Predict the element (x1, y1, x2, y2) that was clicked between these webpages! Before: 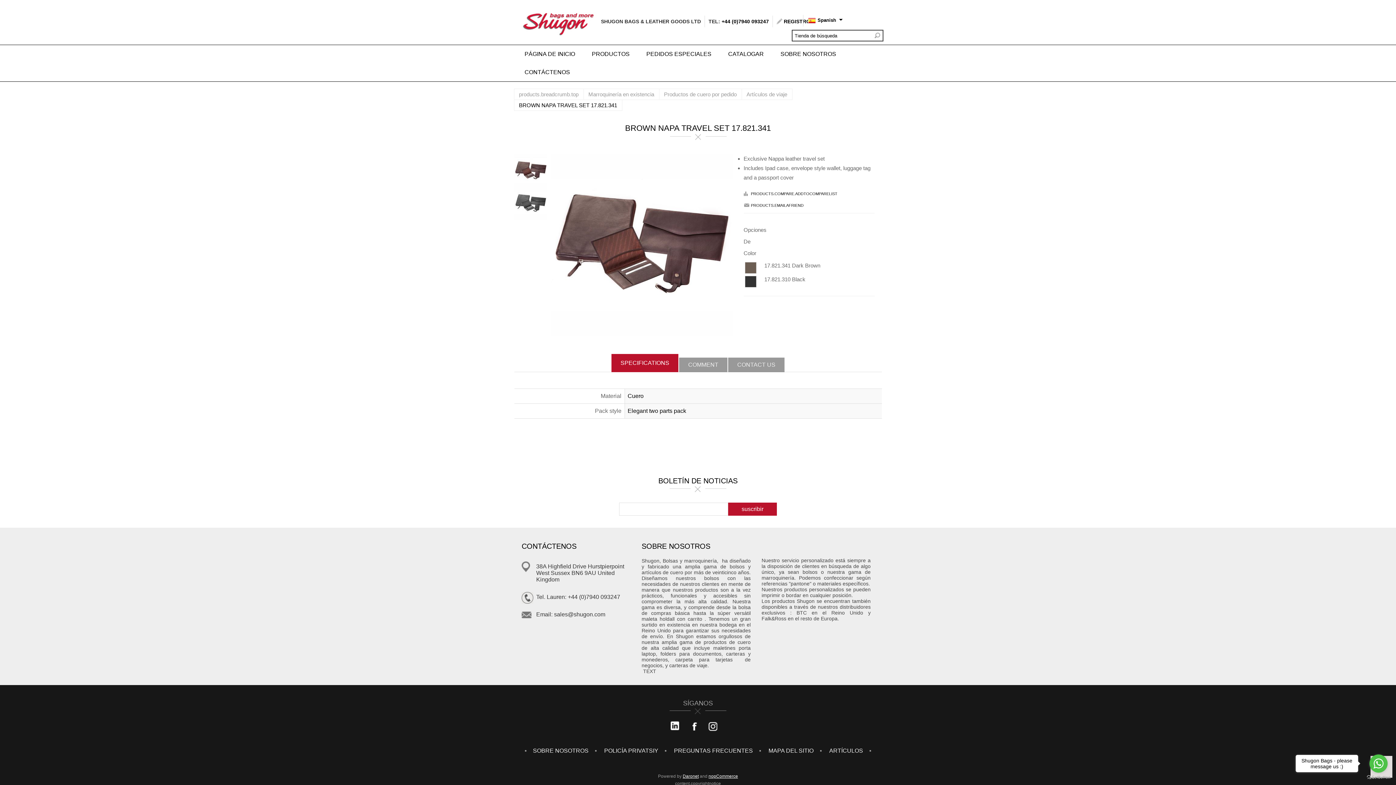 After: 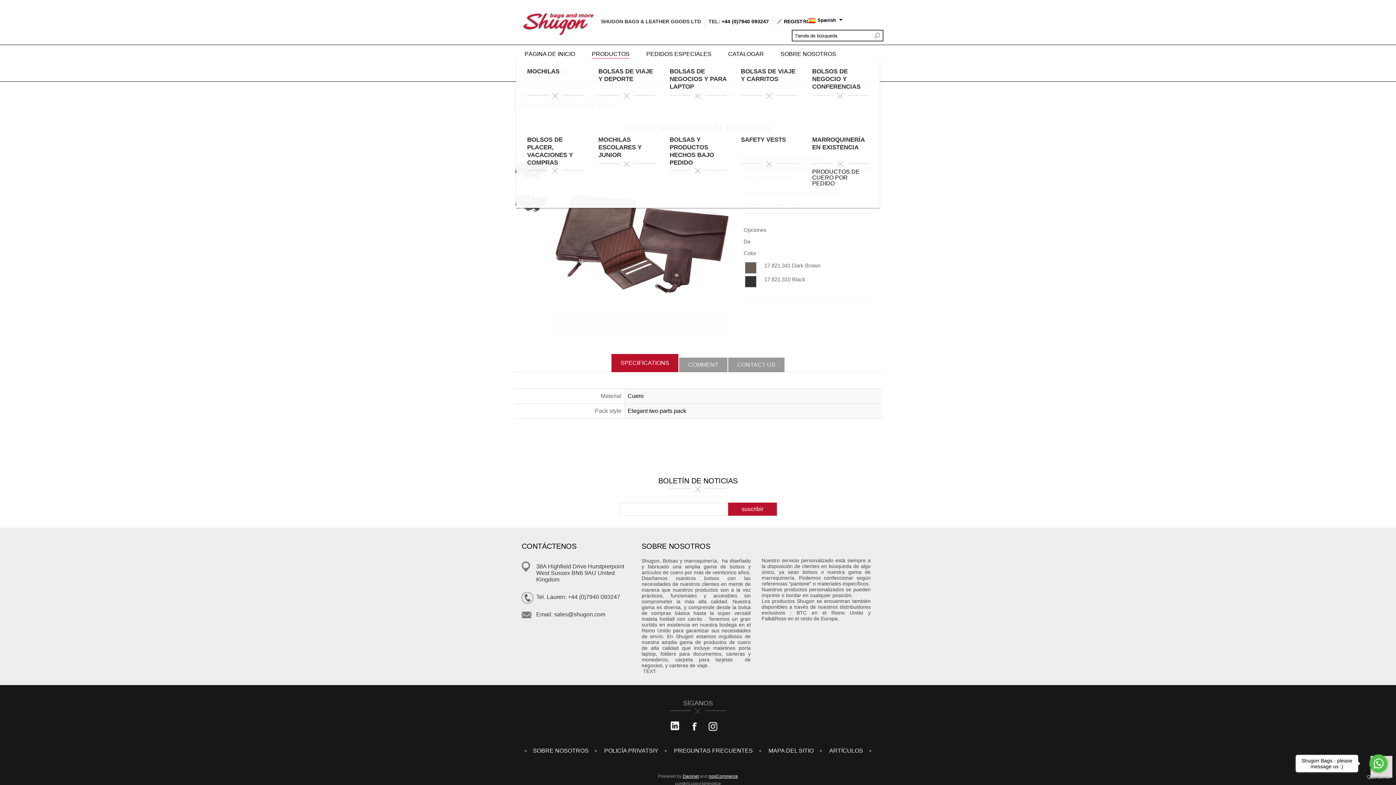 Action: label: PRODUCTOS bbox: (592, 50, 629, 58)